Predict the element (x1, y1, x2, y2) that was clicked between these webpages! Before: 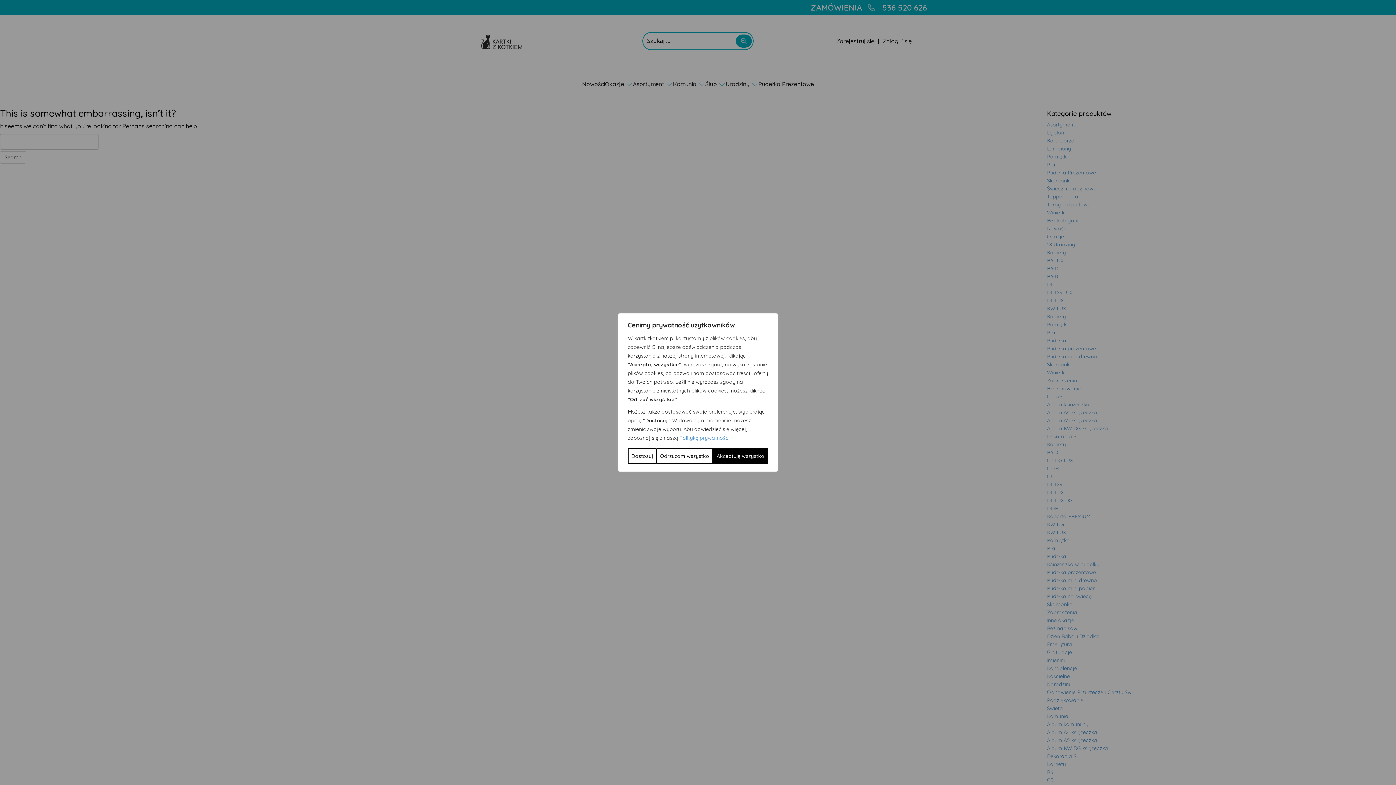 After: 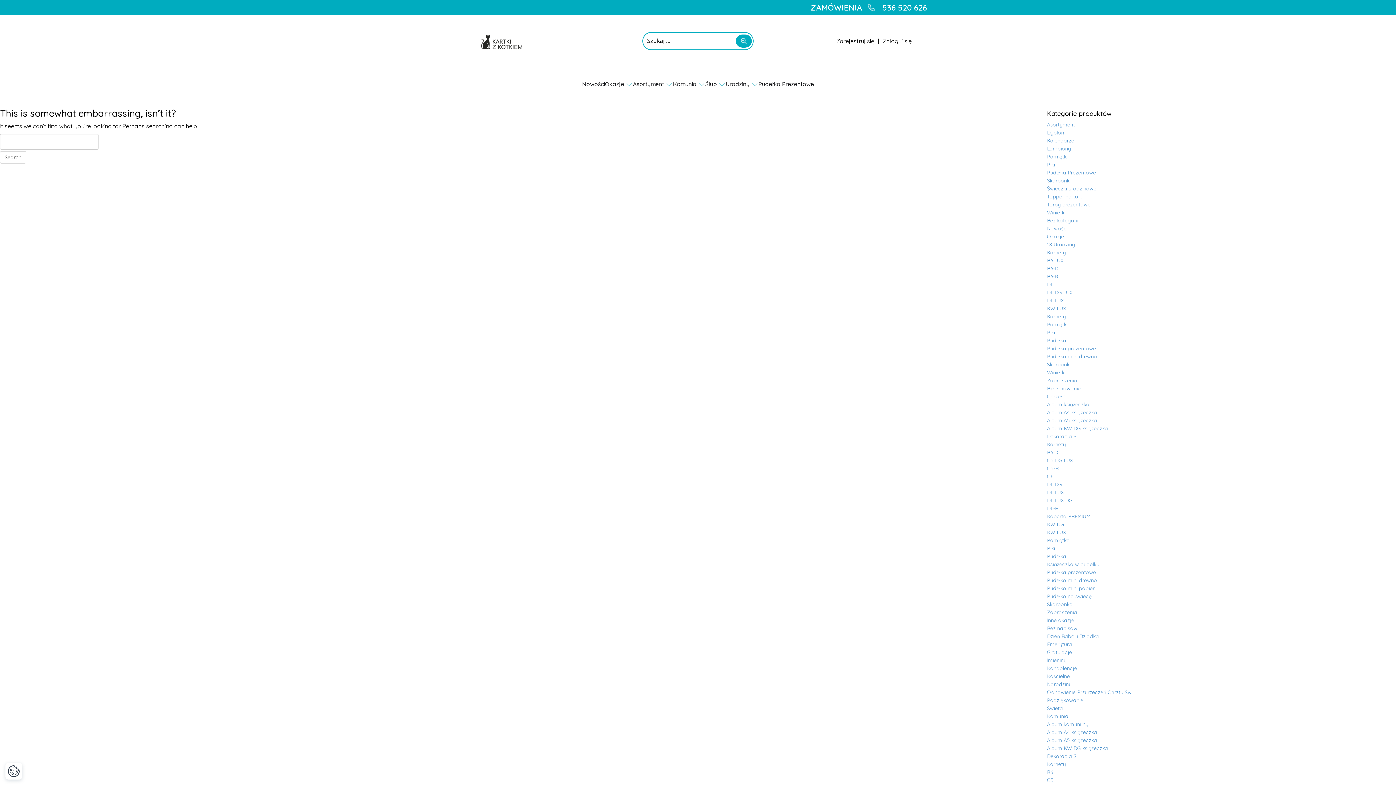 Action: label: Akceptuję wszystko bbox: (713, 448, 768, 464)